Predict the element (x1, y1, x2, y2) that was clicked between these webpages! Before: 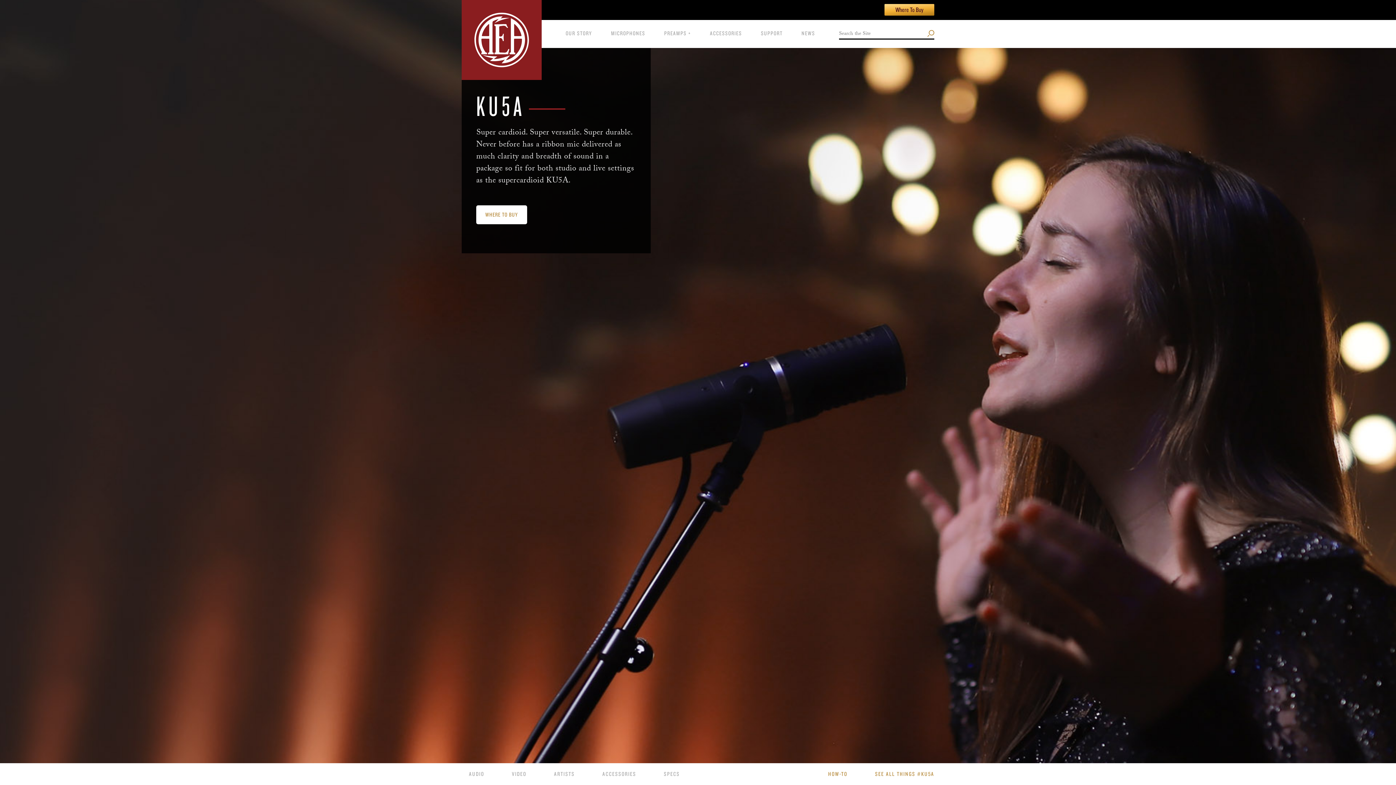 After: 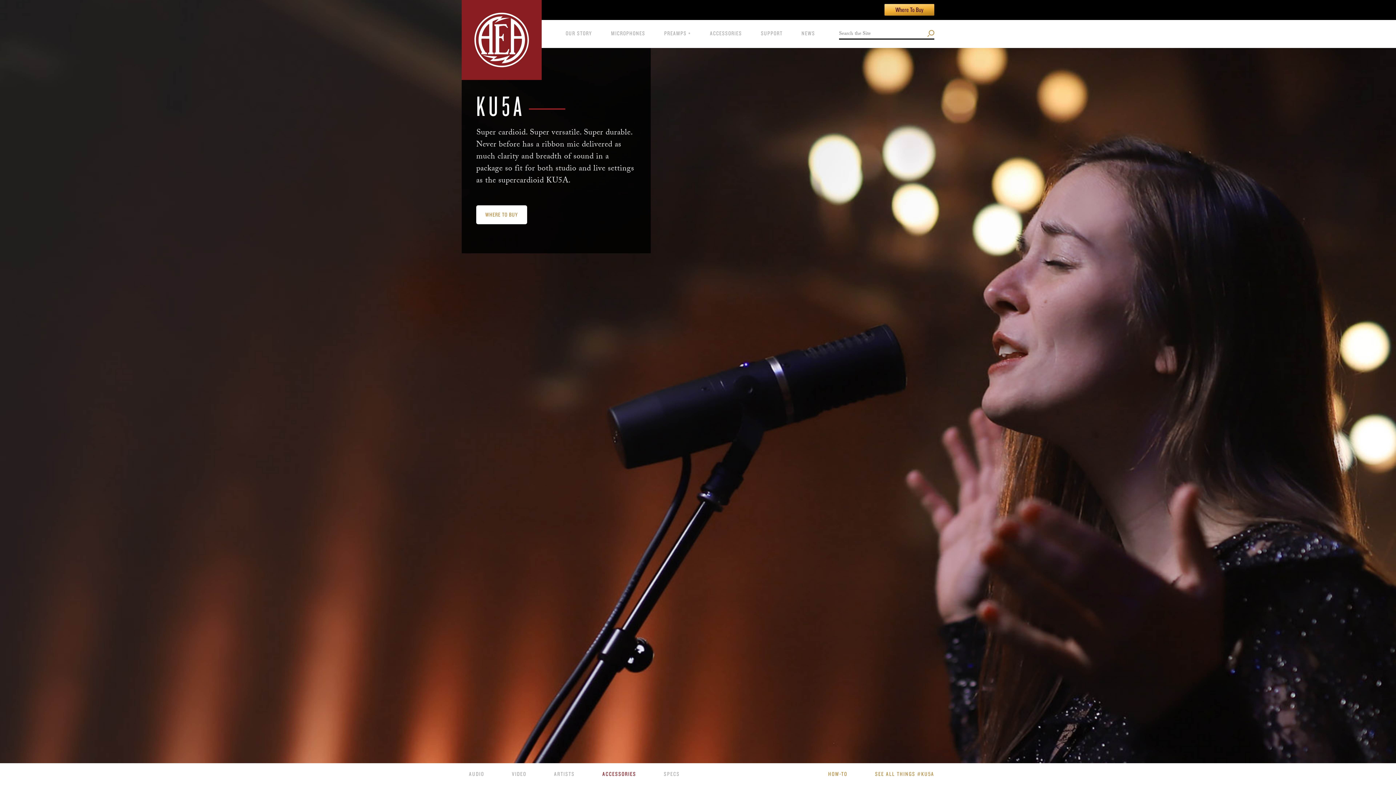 Action: bbox: (602, 763, 636, 785) label: ACCESSORIES